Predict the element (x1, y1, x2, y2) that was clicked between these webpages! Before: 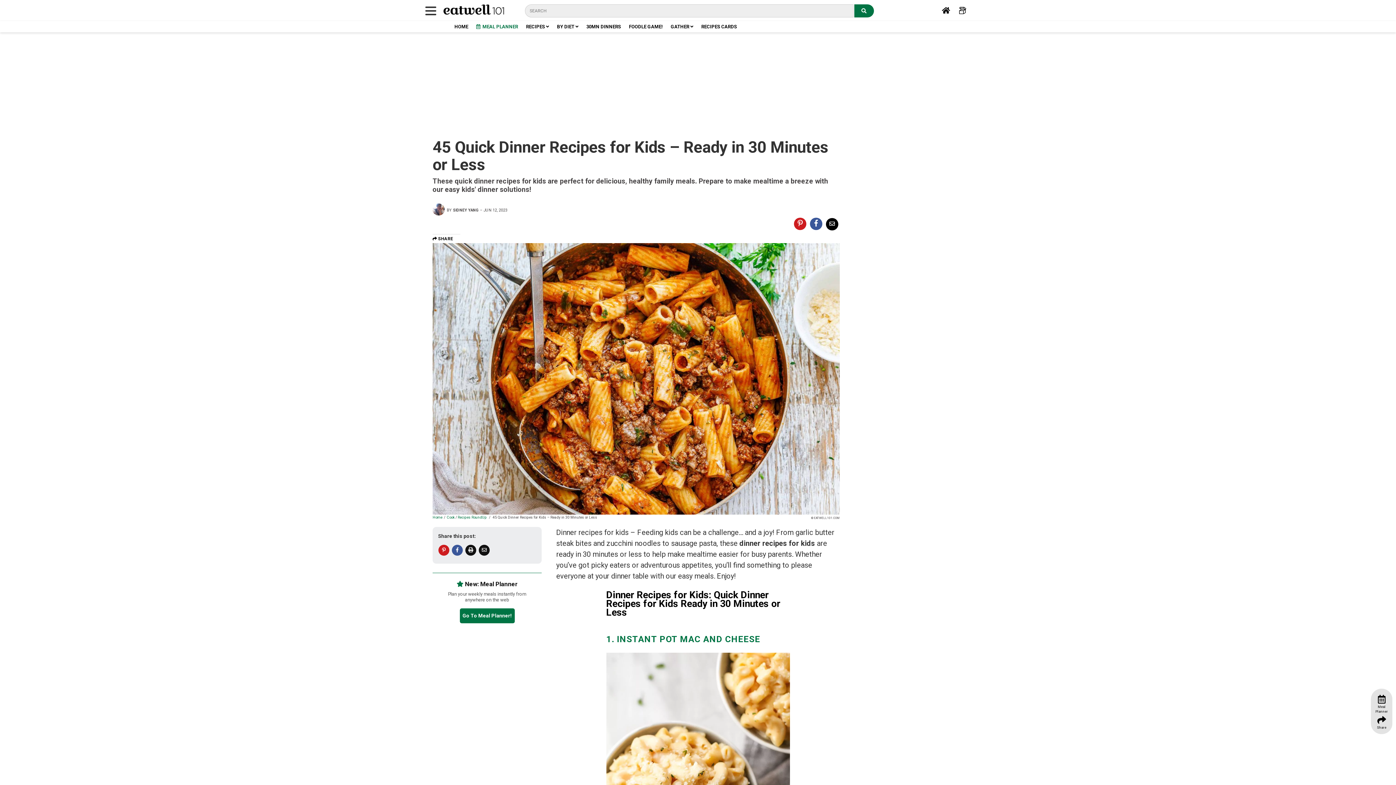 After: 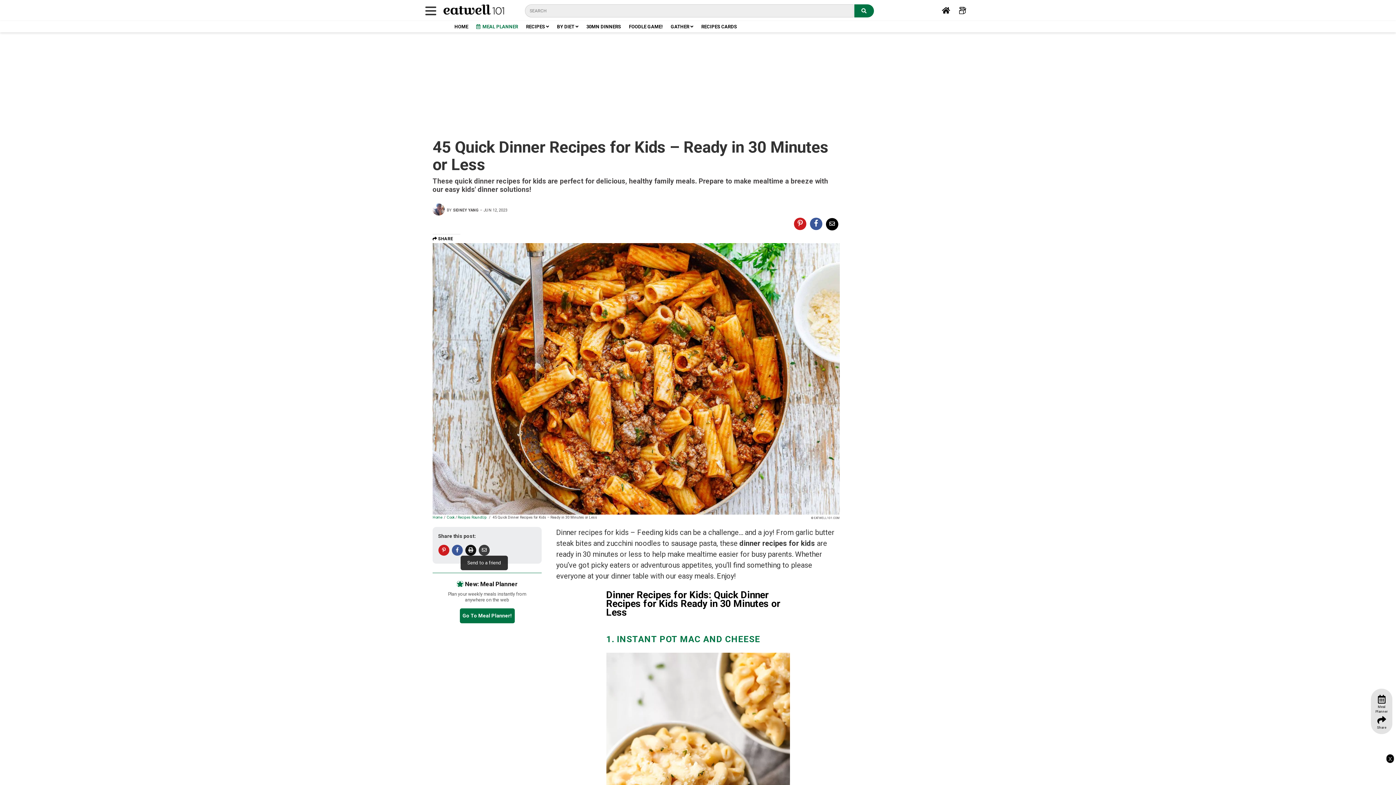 Action: bbox: (478, 545, 489, 556)